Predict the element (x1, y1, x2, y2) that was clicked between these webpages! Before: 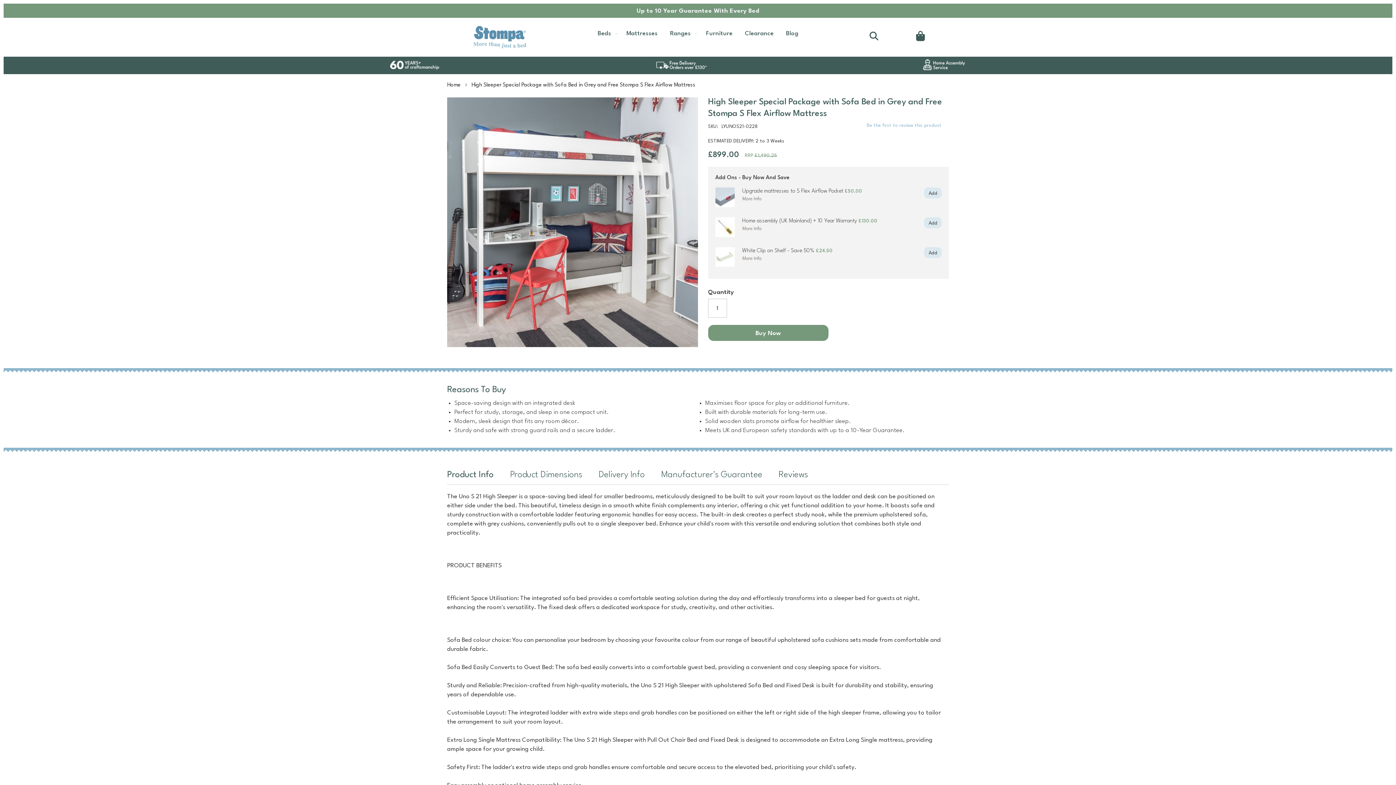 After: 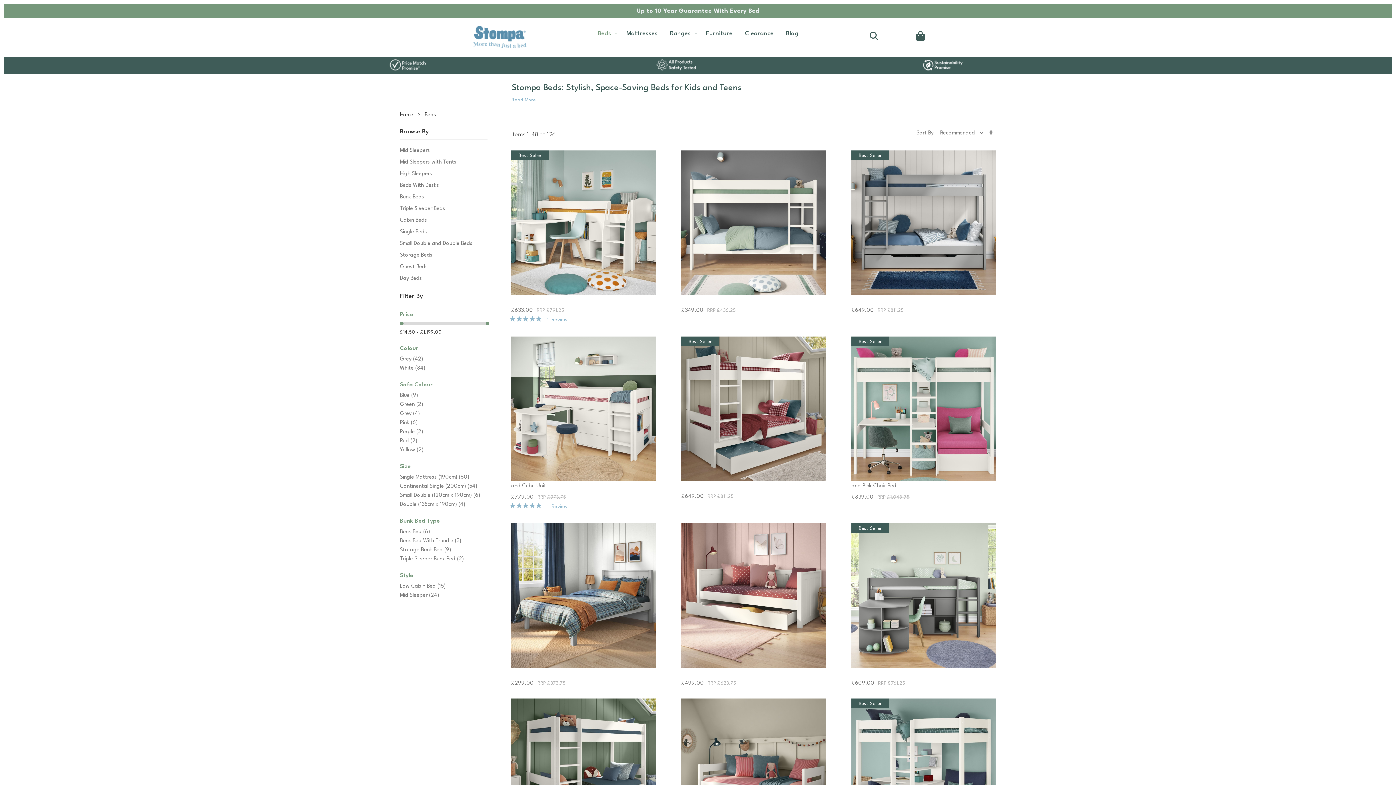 Action: label: Up to 10 Year Guarantee With Every Bed bbox: (636, 8, 759, 14)